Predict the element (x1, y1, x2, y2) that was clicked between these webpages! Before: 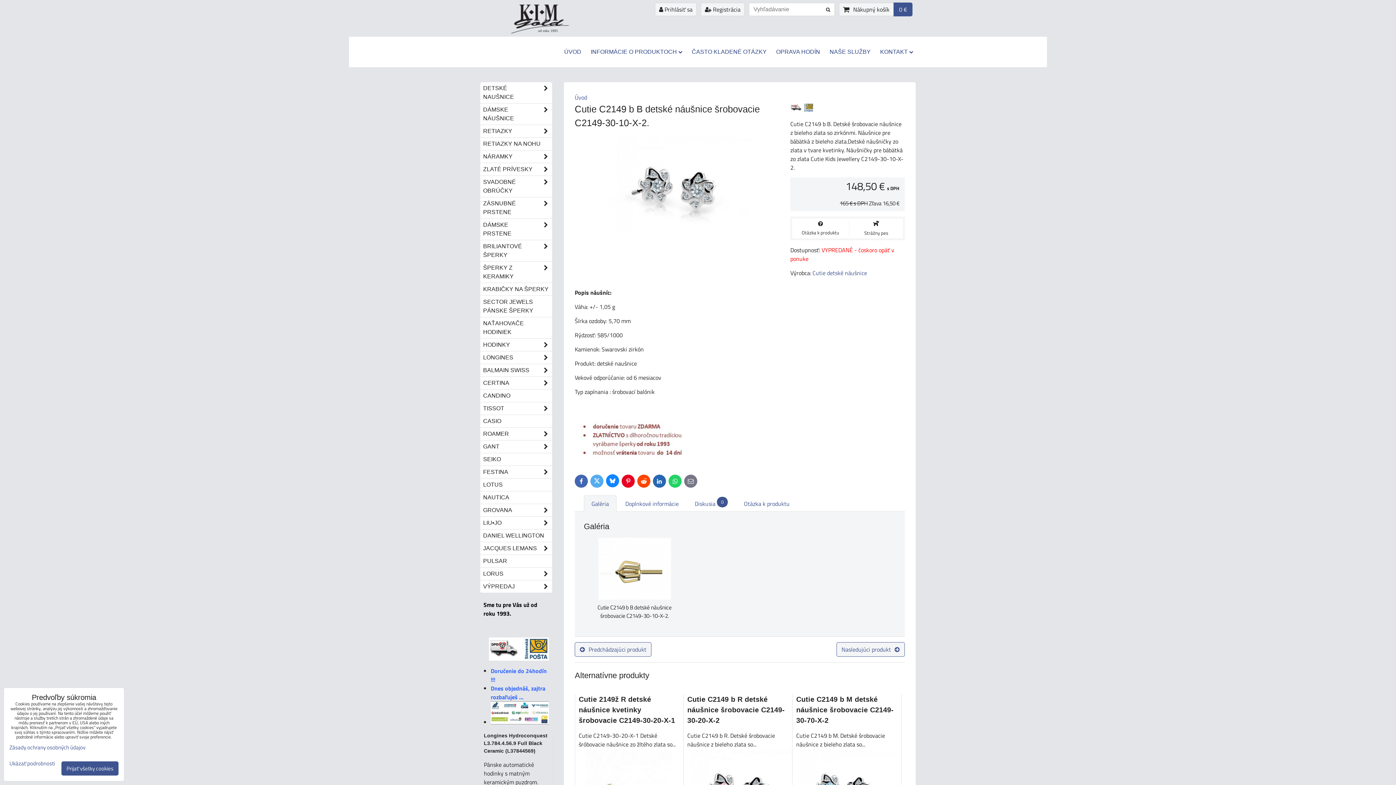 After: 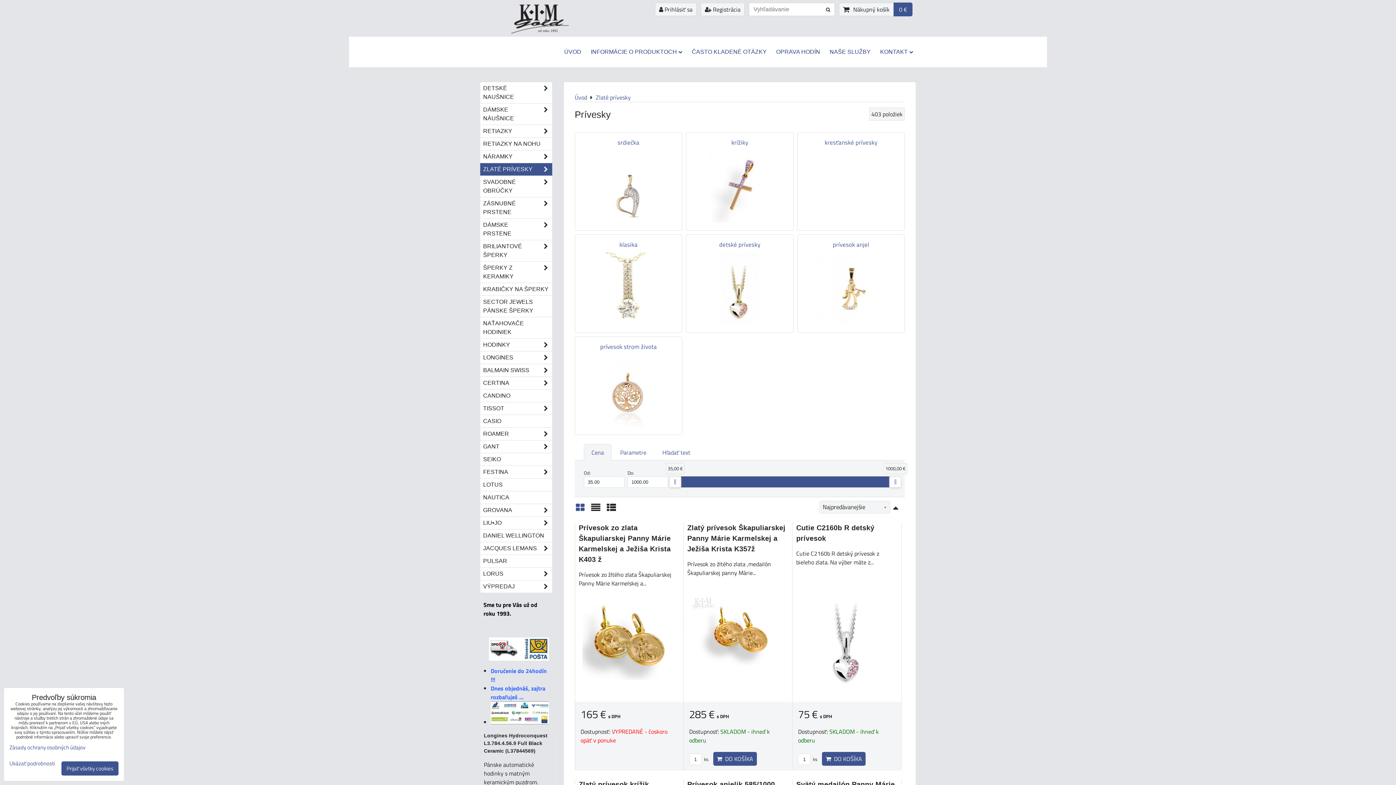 Action: label: ZLATÉ PRÍVESKY bbox: (480, 163, 552, 176)